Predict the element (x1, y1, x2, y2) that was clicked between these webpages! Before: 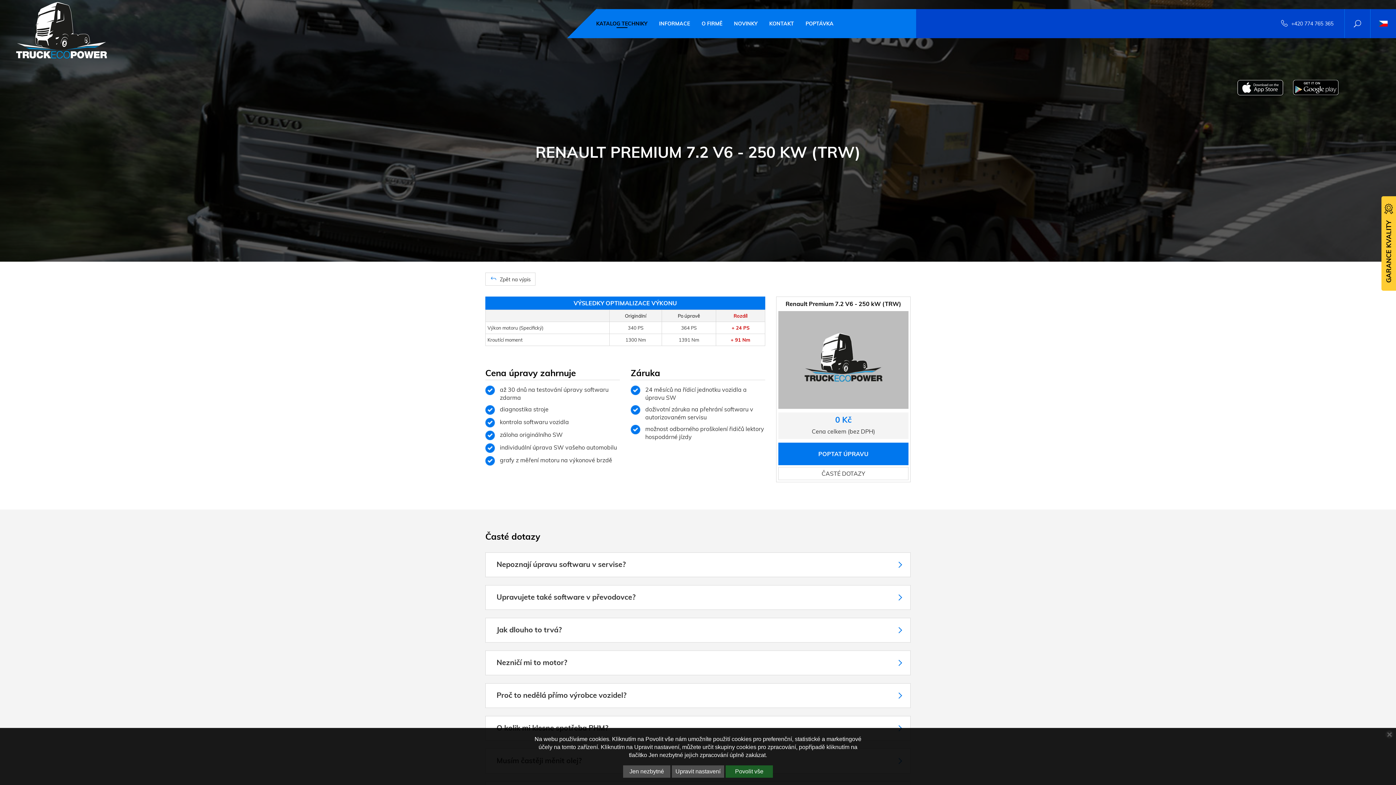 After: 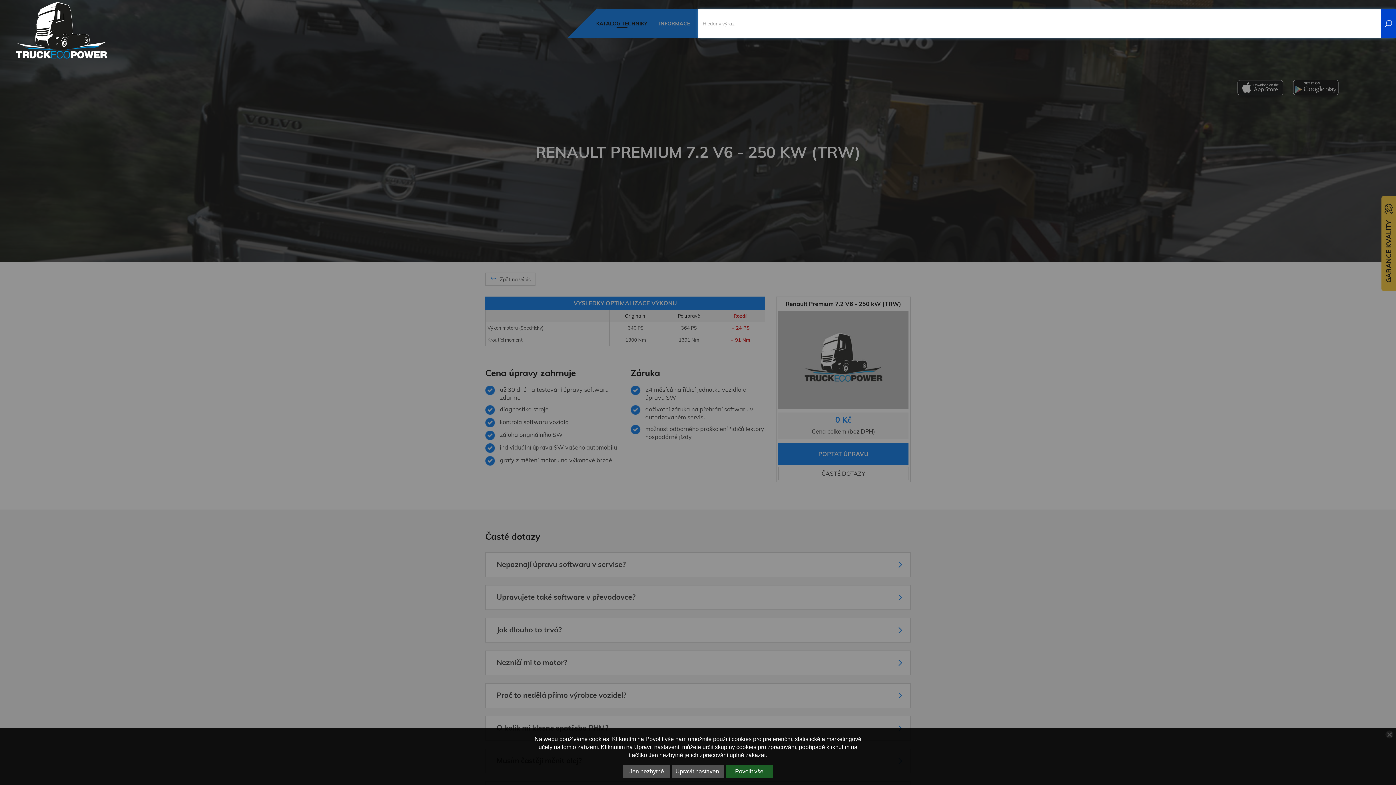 Action: bbox: (1345, 9, 1370, 38)